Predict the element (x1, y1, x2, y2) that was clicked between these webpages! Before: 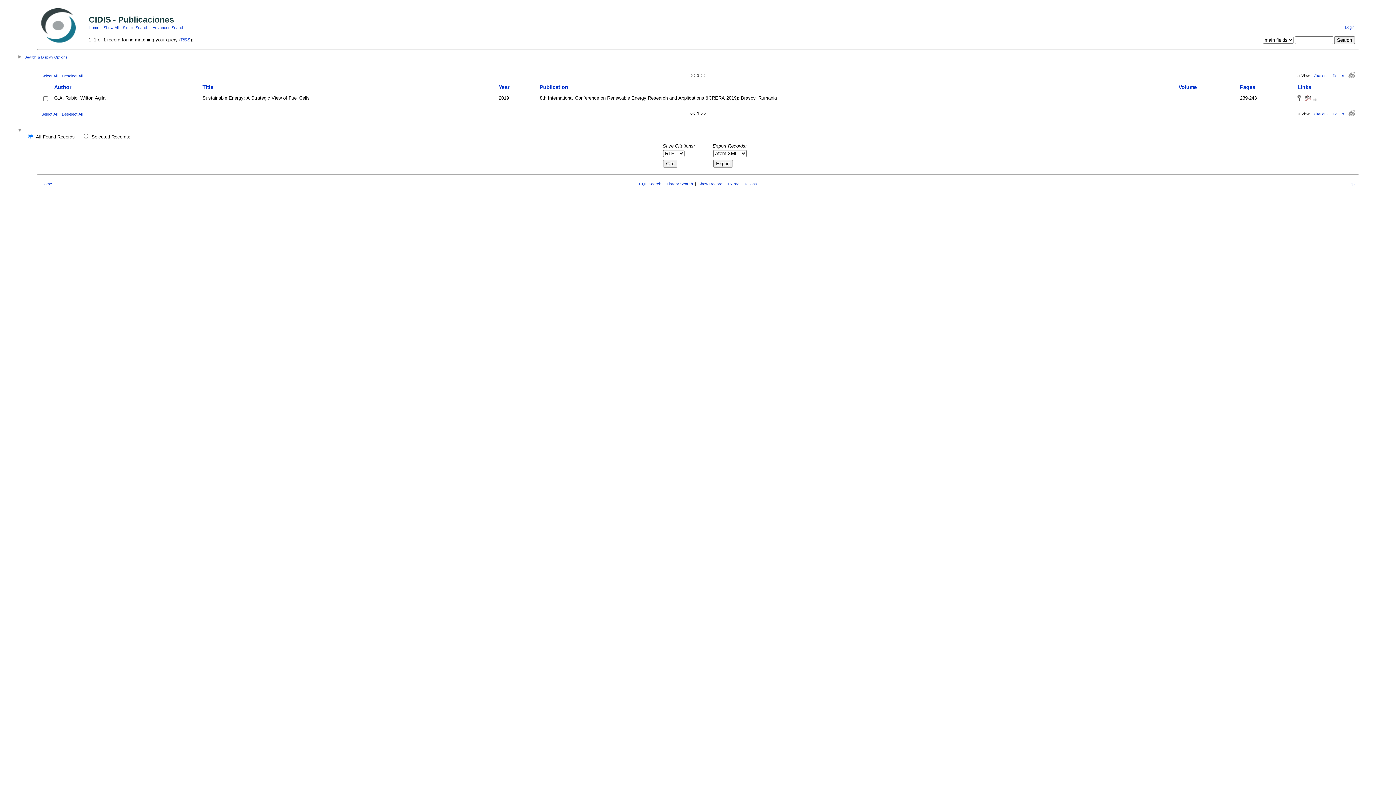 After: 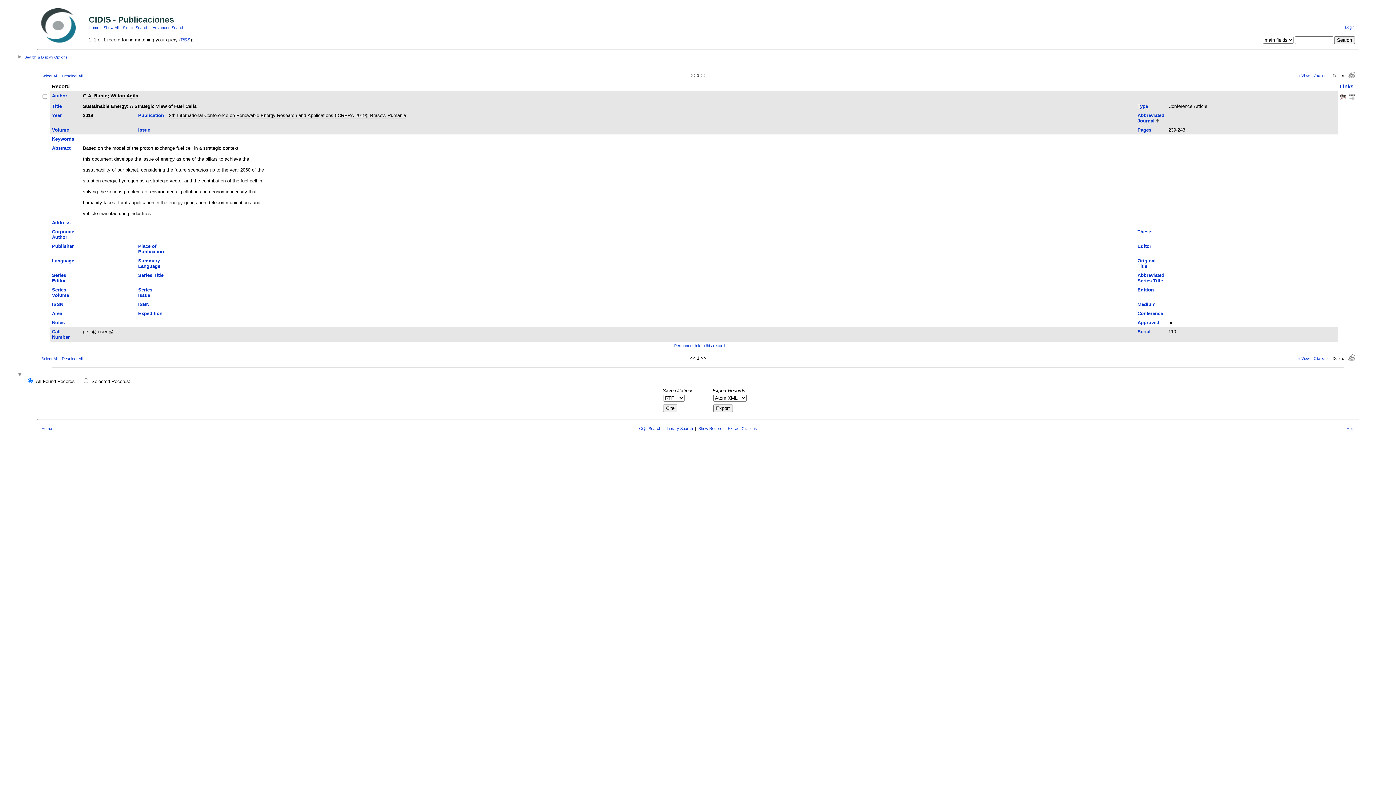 Action: label: Details bbox: (1333, 73, 1344, 77)